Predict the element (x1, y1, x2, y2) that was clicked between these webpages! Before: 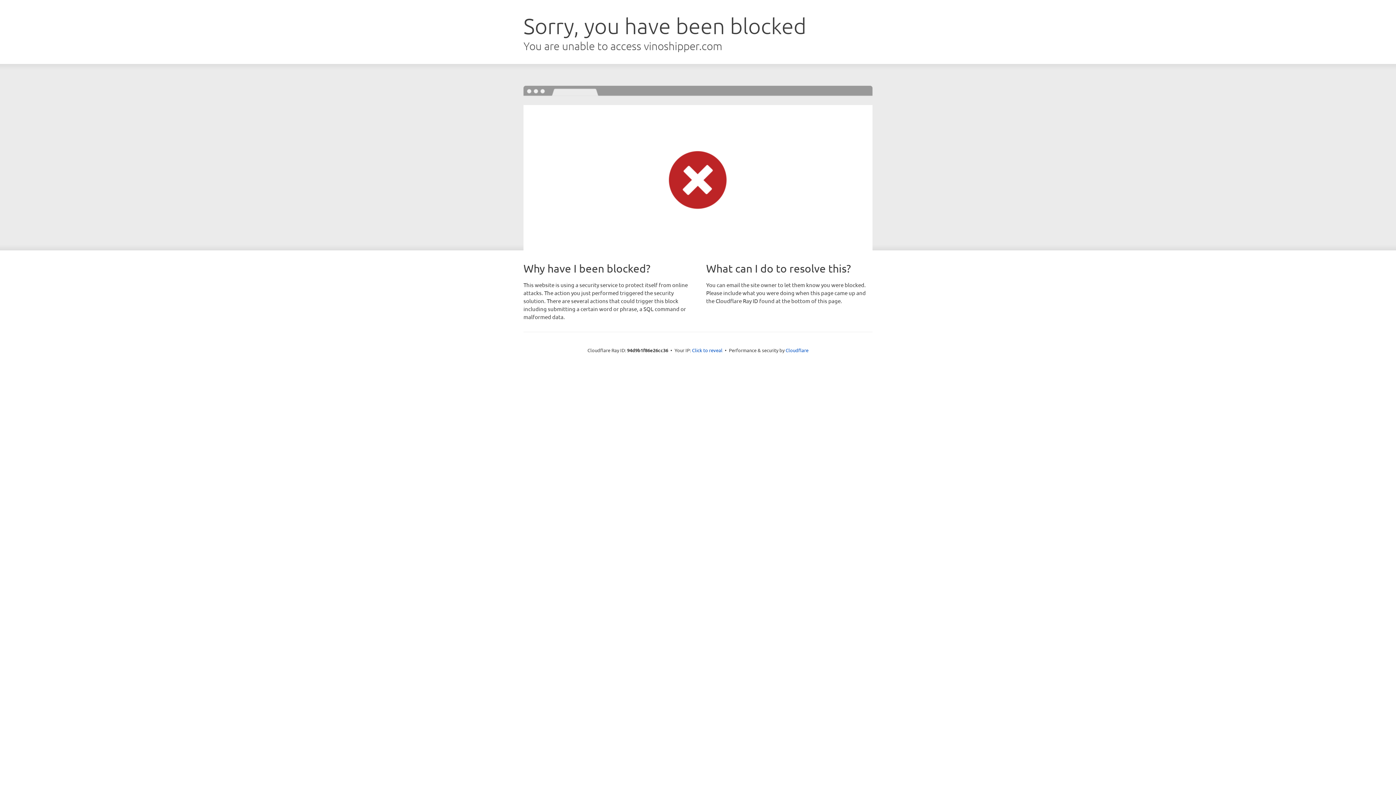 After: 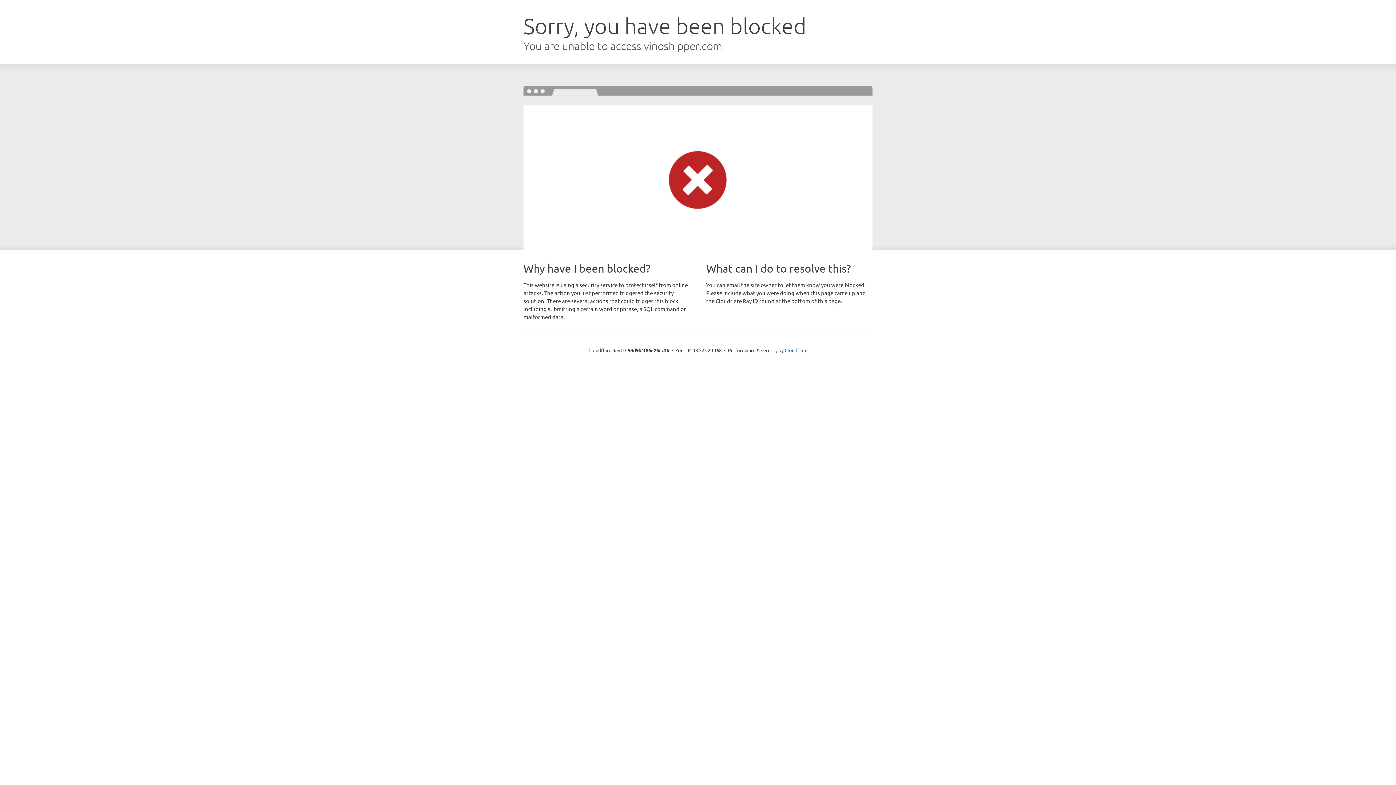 Action: label: Click to reveal bbox: (692, 346, 722, 353)